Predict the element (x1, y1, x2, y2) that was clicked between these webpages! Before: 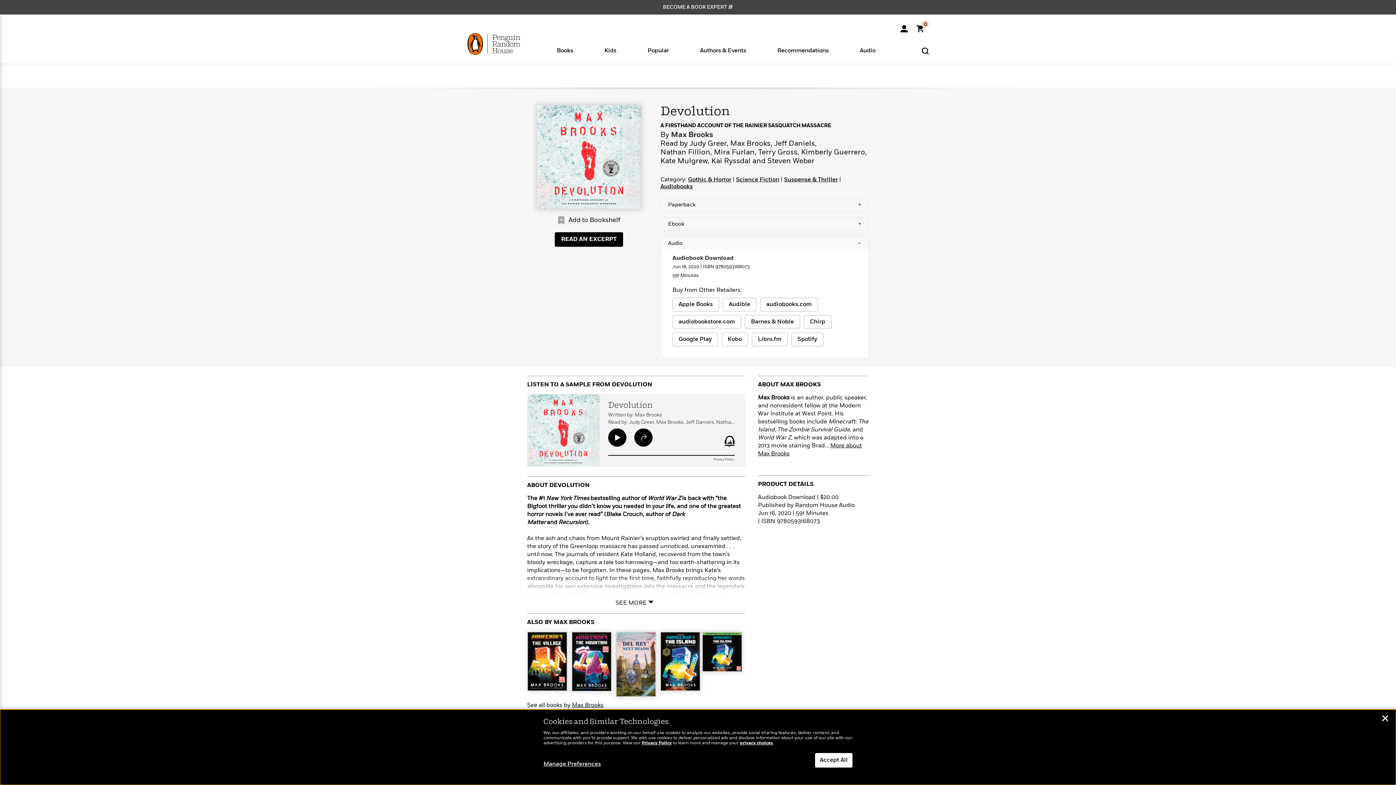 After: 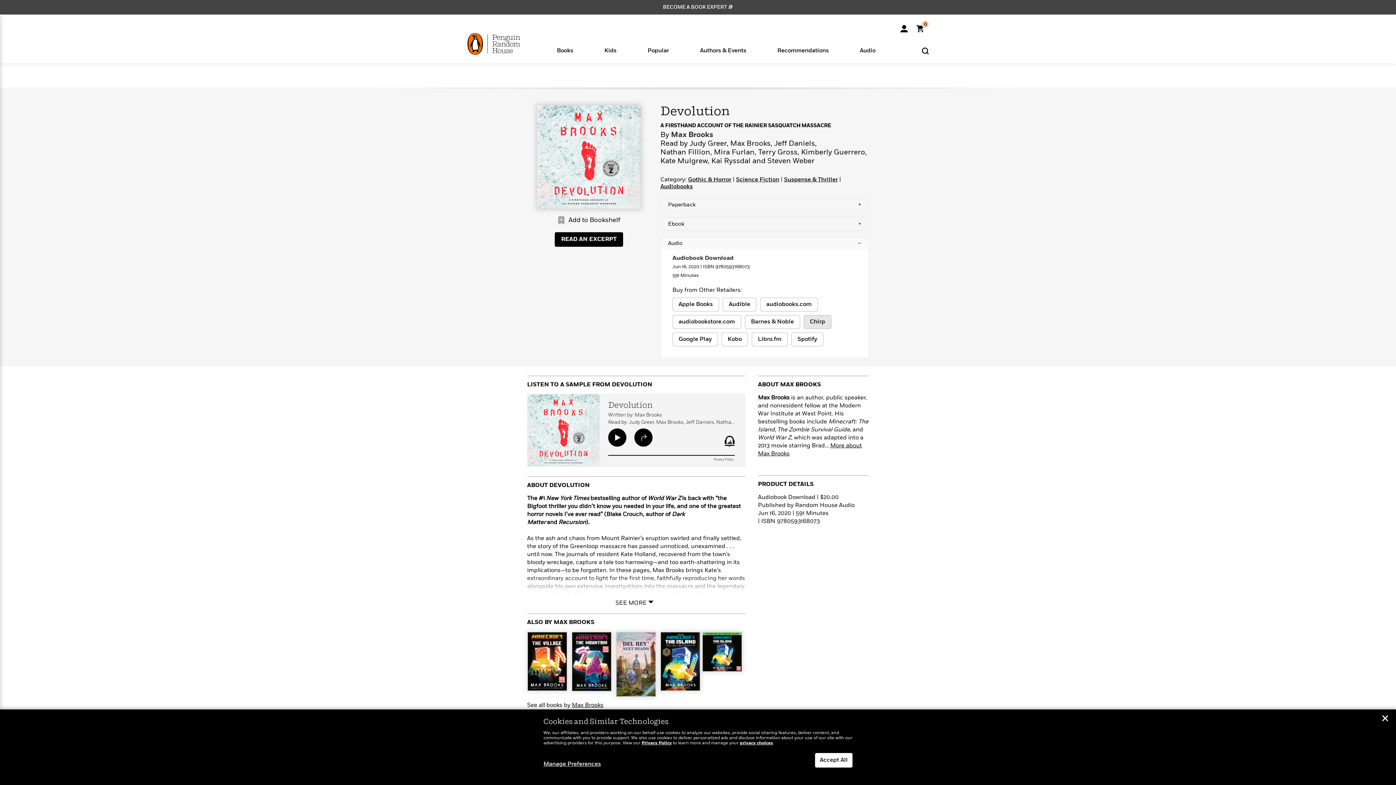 Action: label: buy 9780593168073 on Chirp bbox: (803, 315, 831, 329)